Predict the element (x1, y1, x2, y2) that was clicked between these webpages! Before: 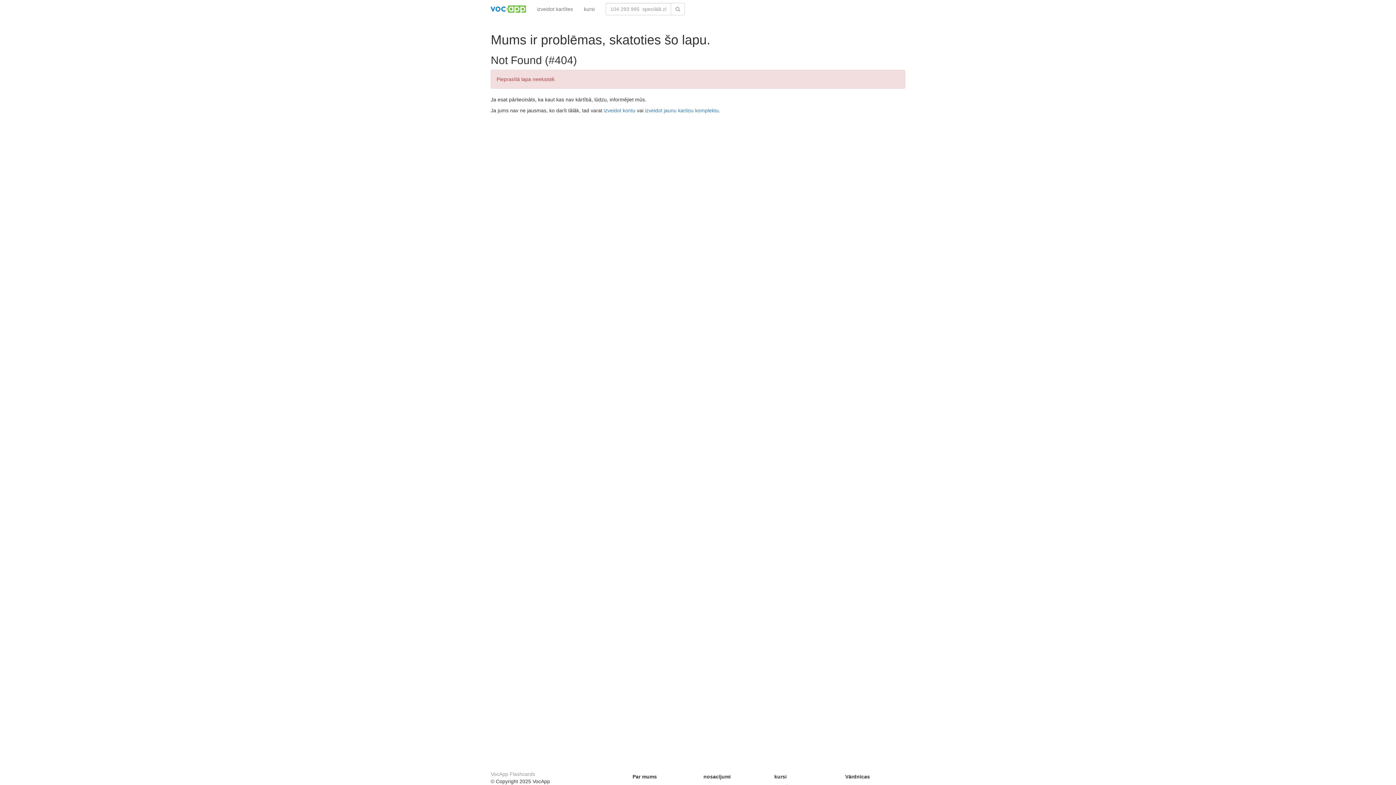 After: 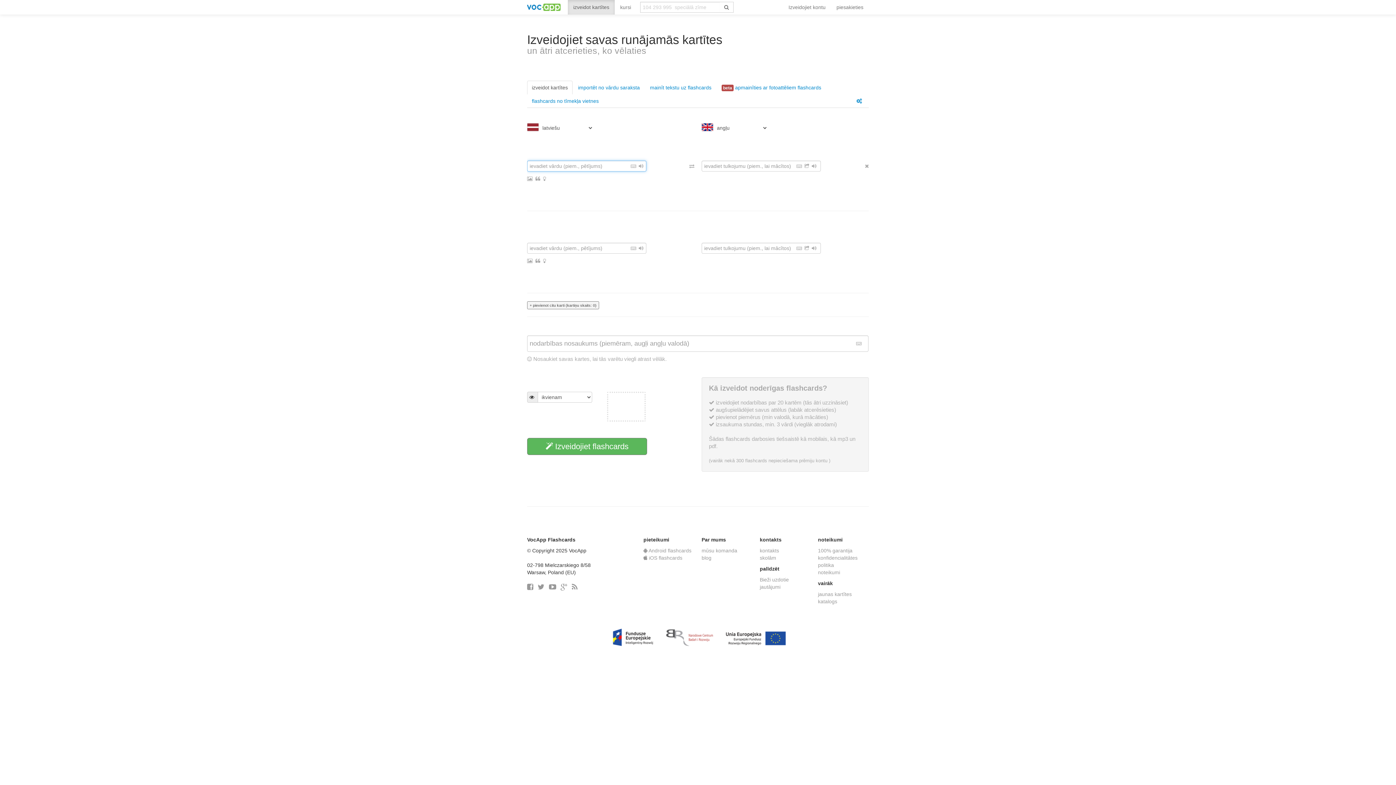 Action: bbox: (531, 0, 578, 18) label: izveidot kartītes